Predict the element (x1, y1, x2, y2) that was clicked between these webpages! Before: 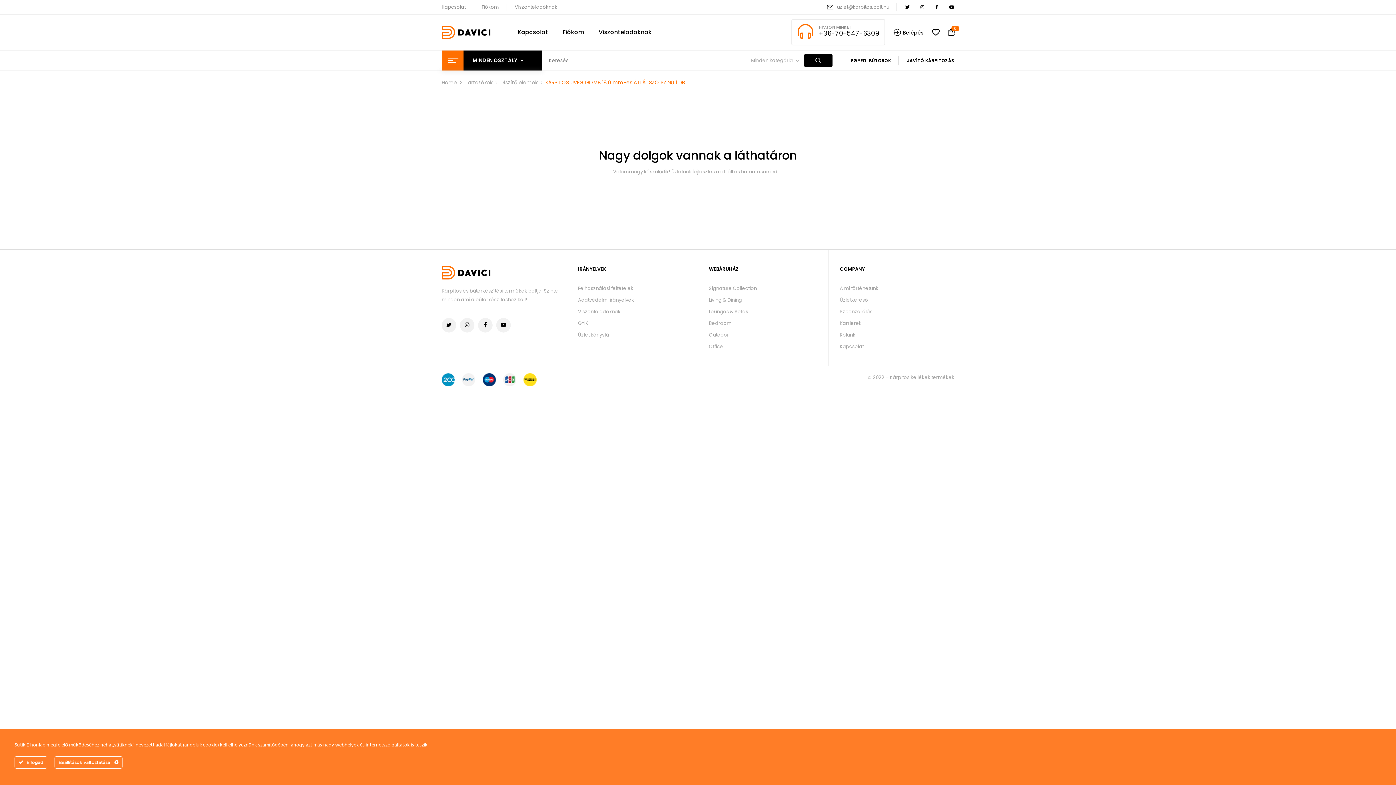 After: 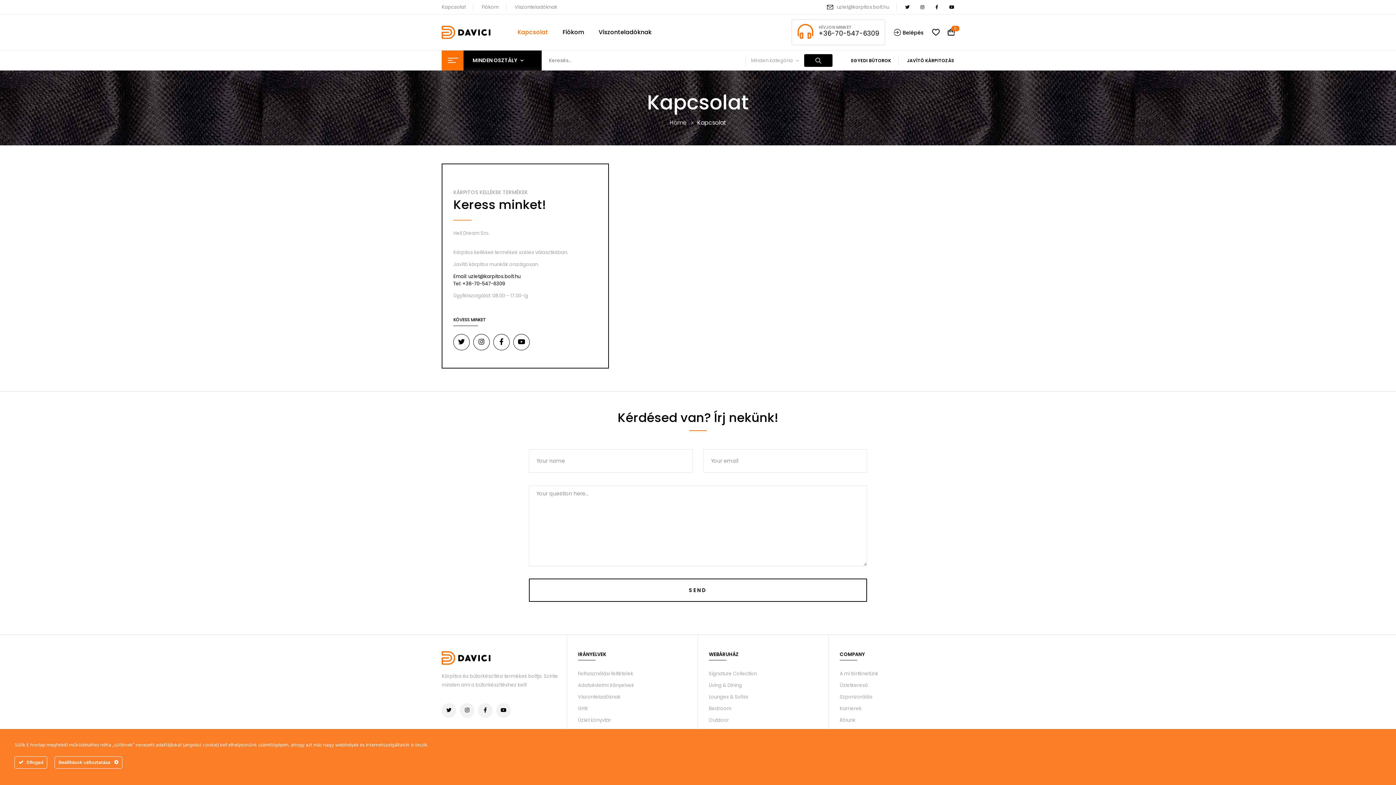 Action: bbox: (840, 343, 864, 350) label: Kapcsolat